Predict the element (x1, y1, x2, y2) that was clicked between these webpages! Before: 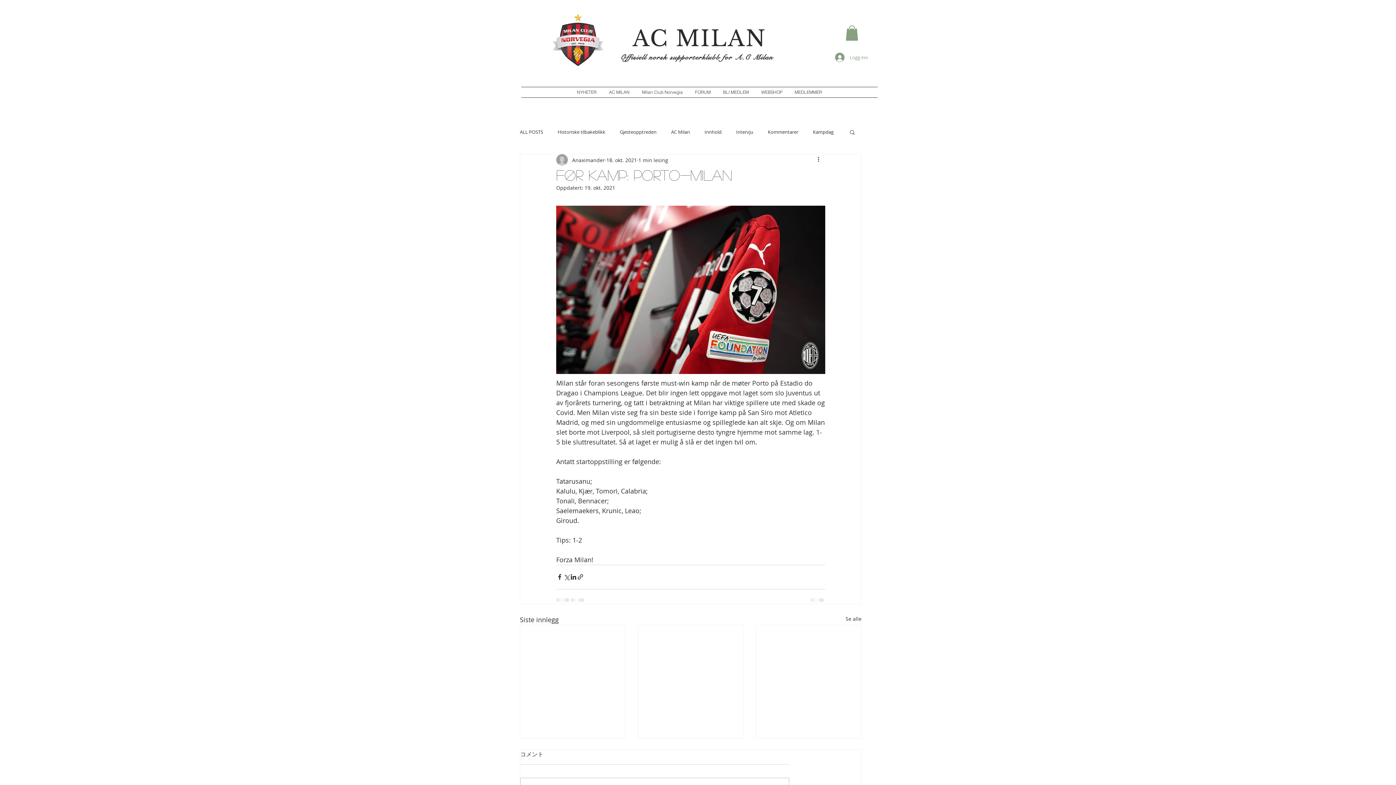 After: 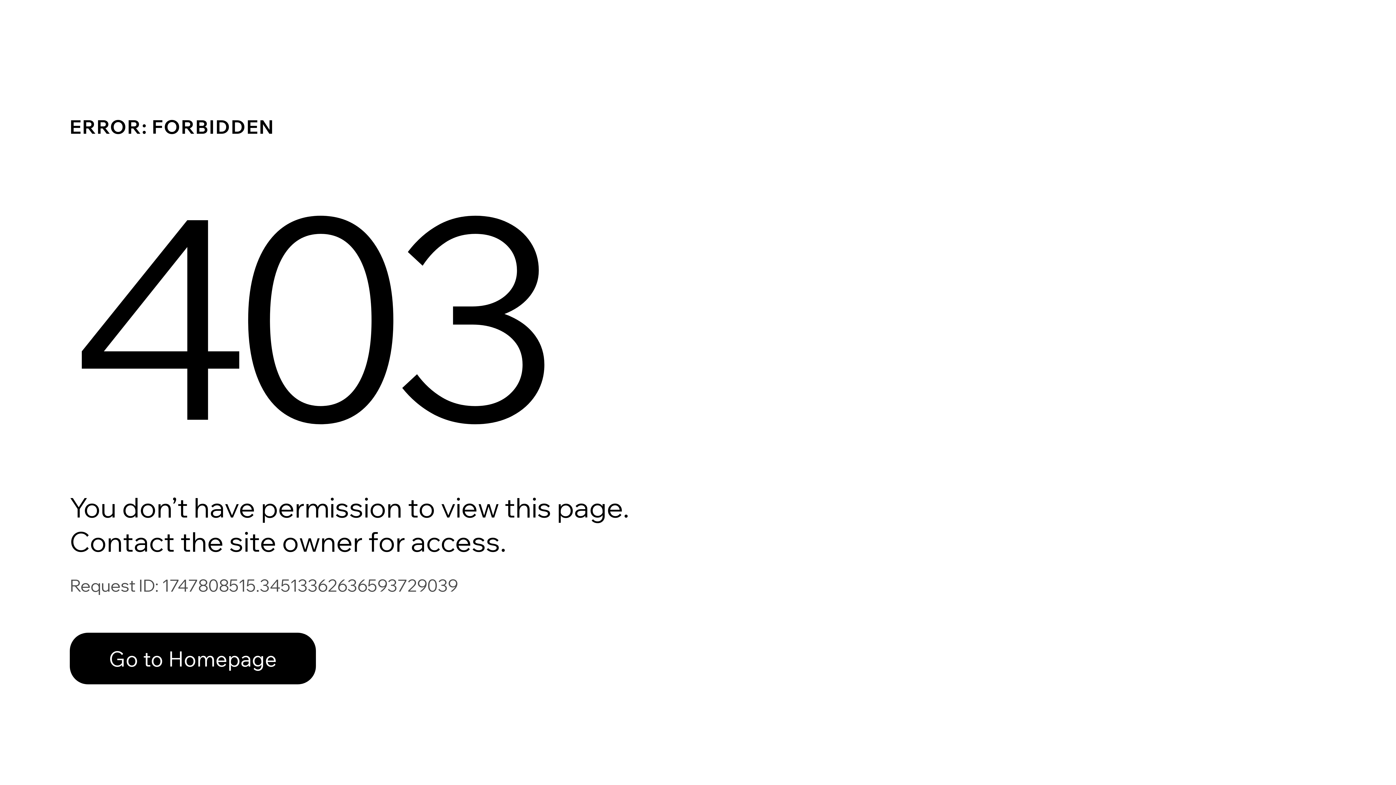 Action: label: BLI MEDLEM bbox: (717, 87, 755, 97)